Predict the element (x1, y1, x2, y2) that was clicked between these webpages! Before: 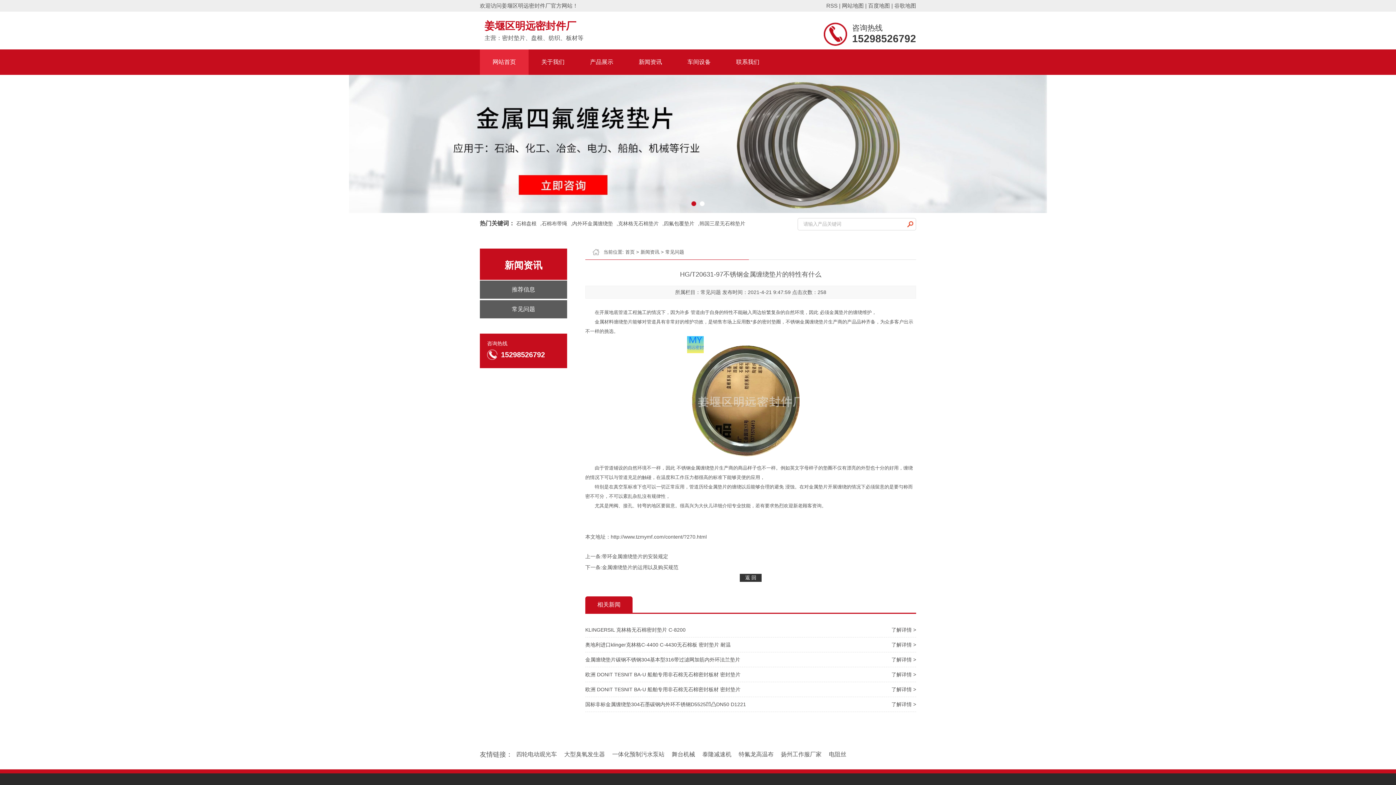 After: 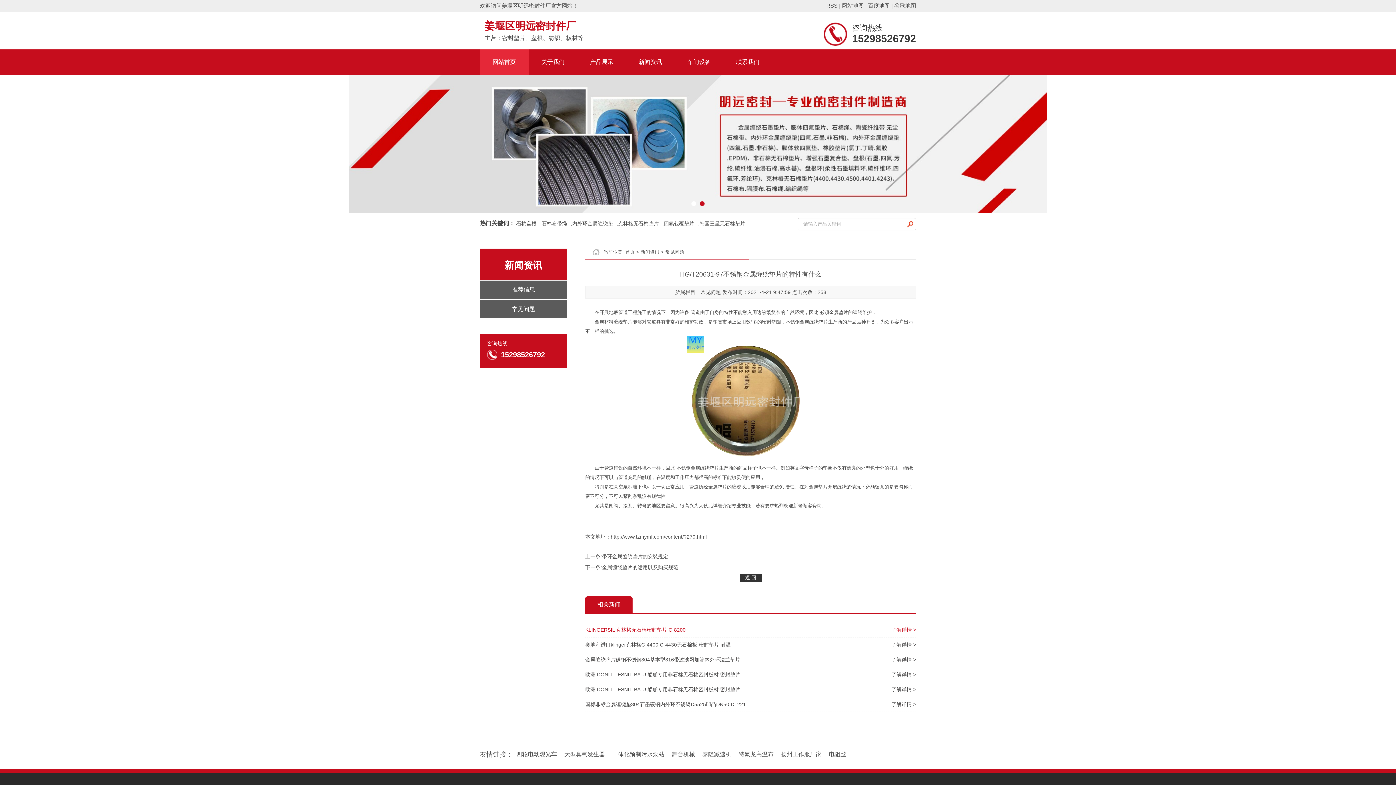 Action: bbox: (585, 627, 685, 633) label: 了解详情 >
KLINGERSIL 克林格无石棉密封垫片 C-8200